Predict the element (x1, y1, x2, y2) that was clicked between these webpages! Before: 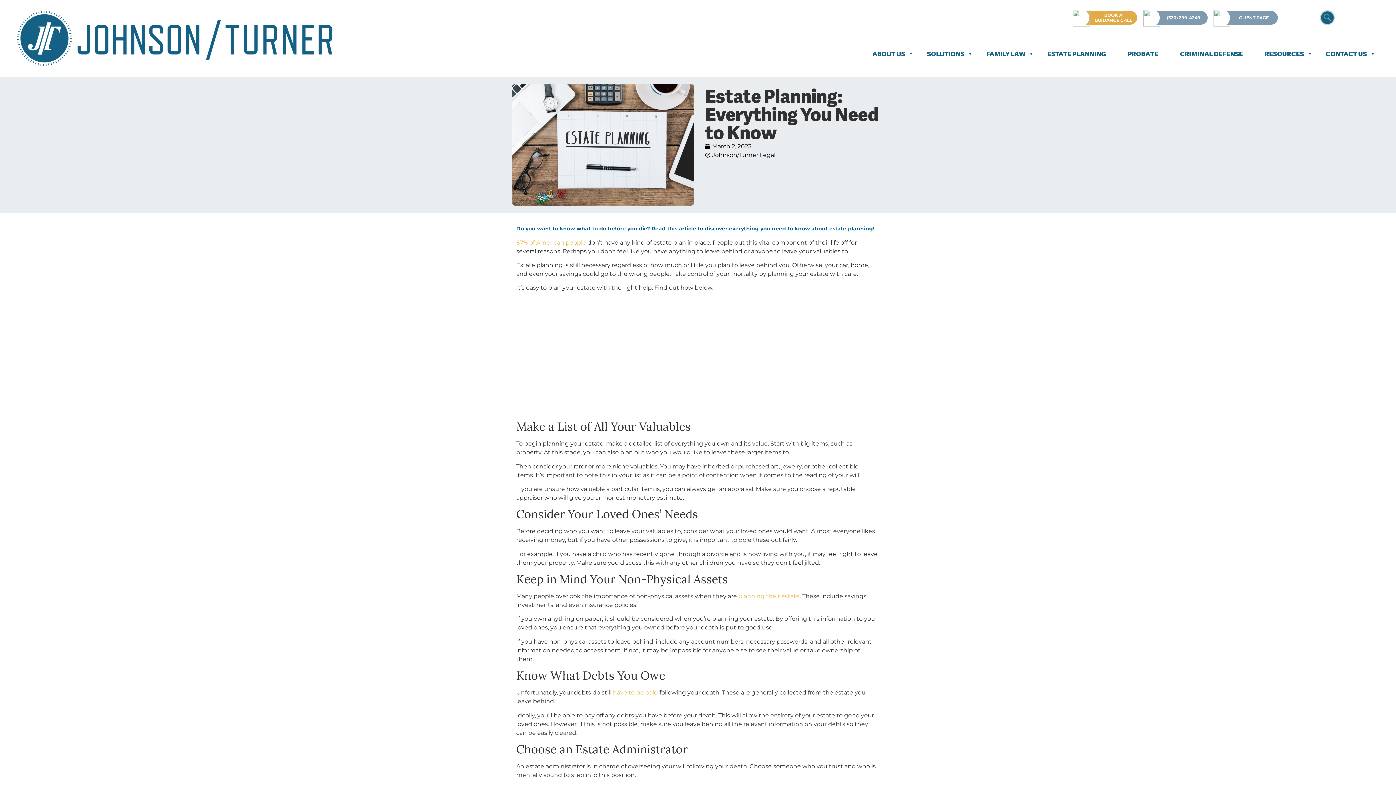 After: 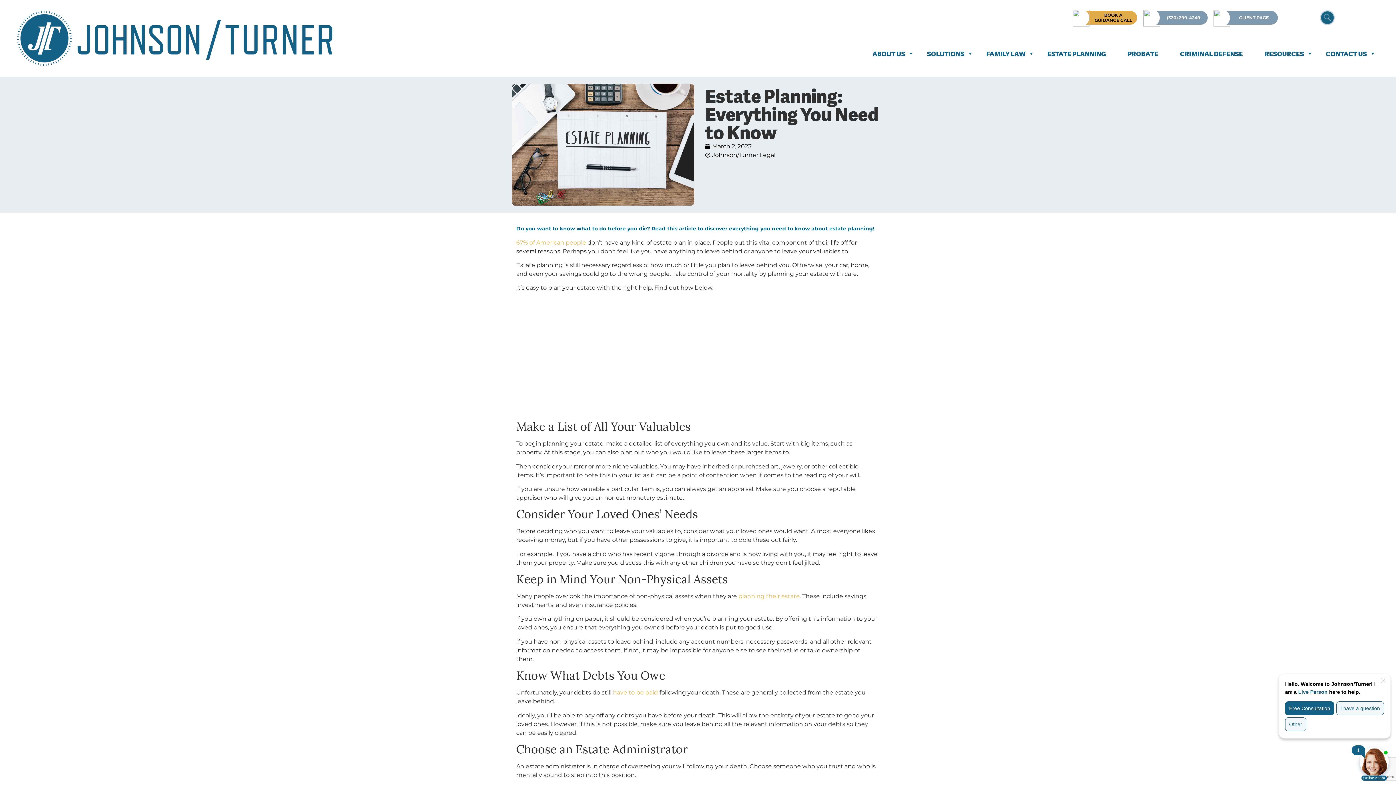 Action: label: BOOK A
GUIDANCE CALL bbox: (1072, 10, 1137, 24)